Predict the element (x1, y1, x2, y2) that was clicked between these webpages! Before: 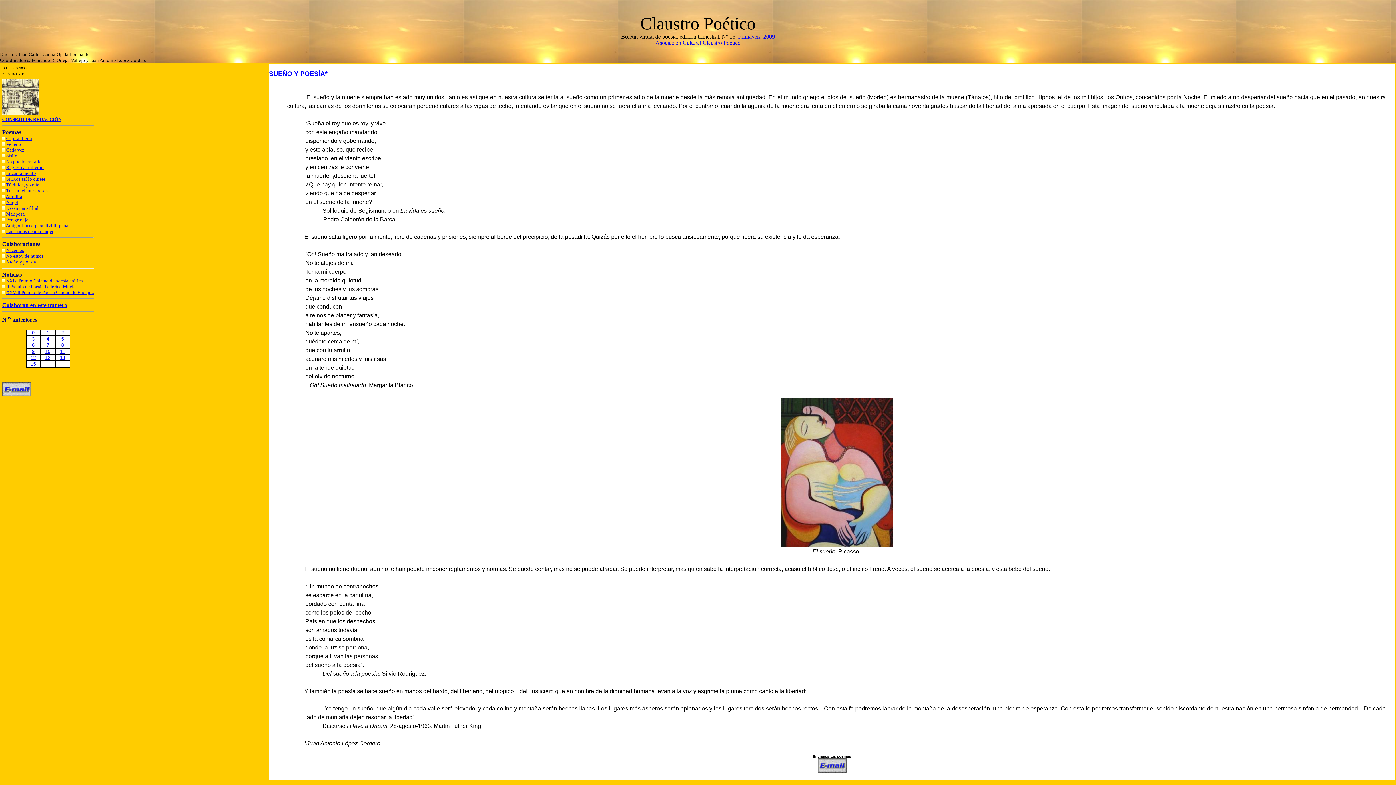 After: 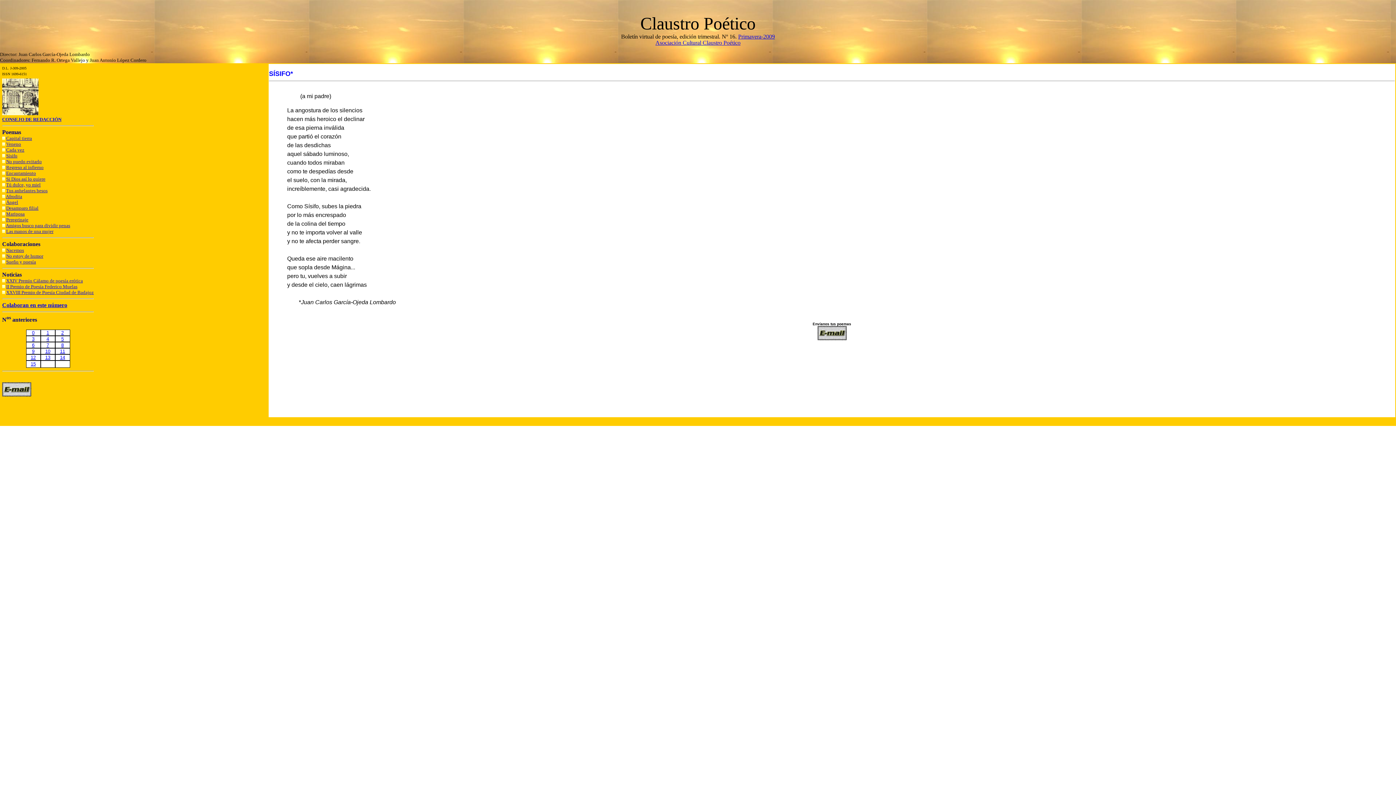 Action: label: Sísifo bbox: (6, 153, 17, 158)